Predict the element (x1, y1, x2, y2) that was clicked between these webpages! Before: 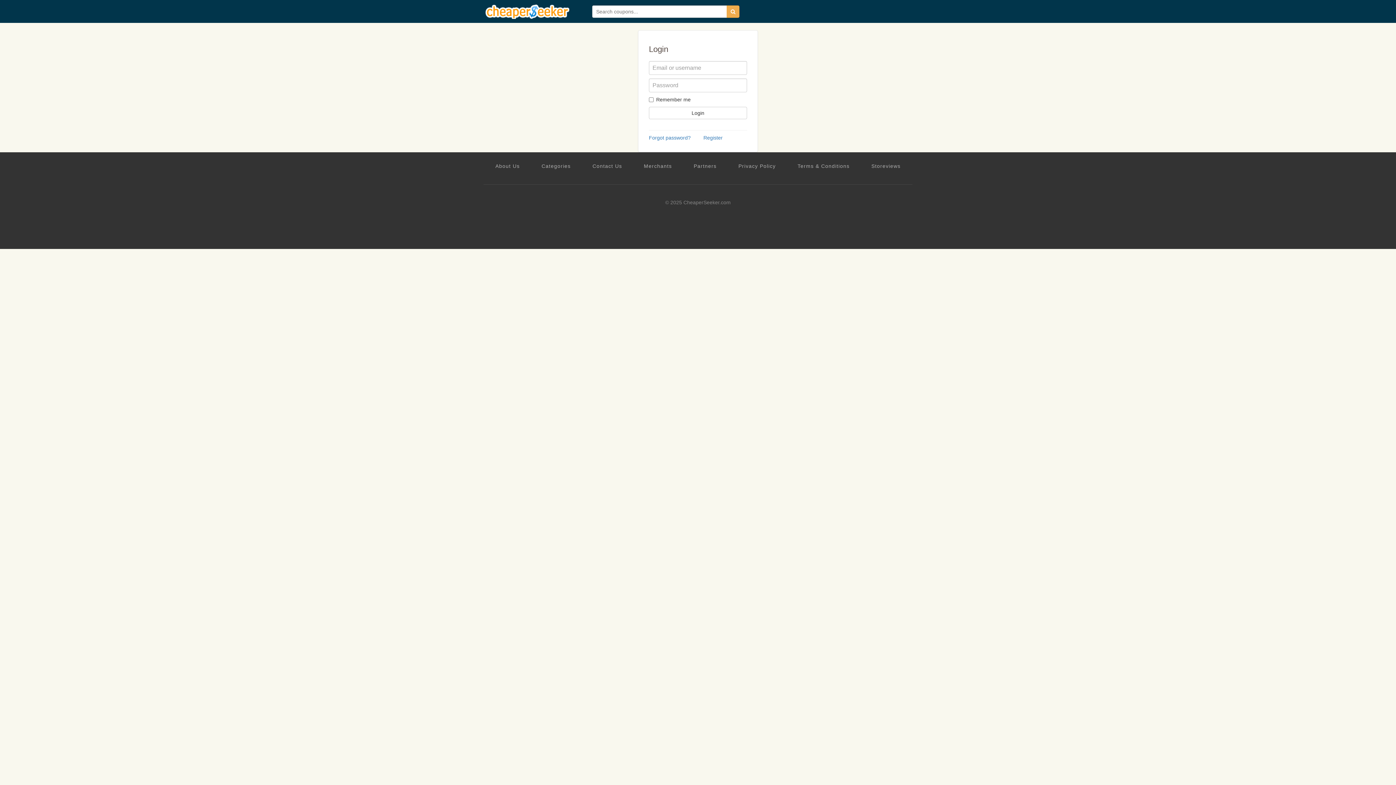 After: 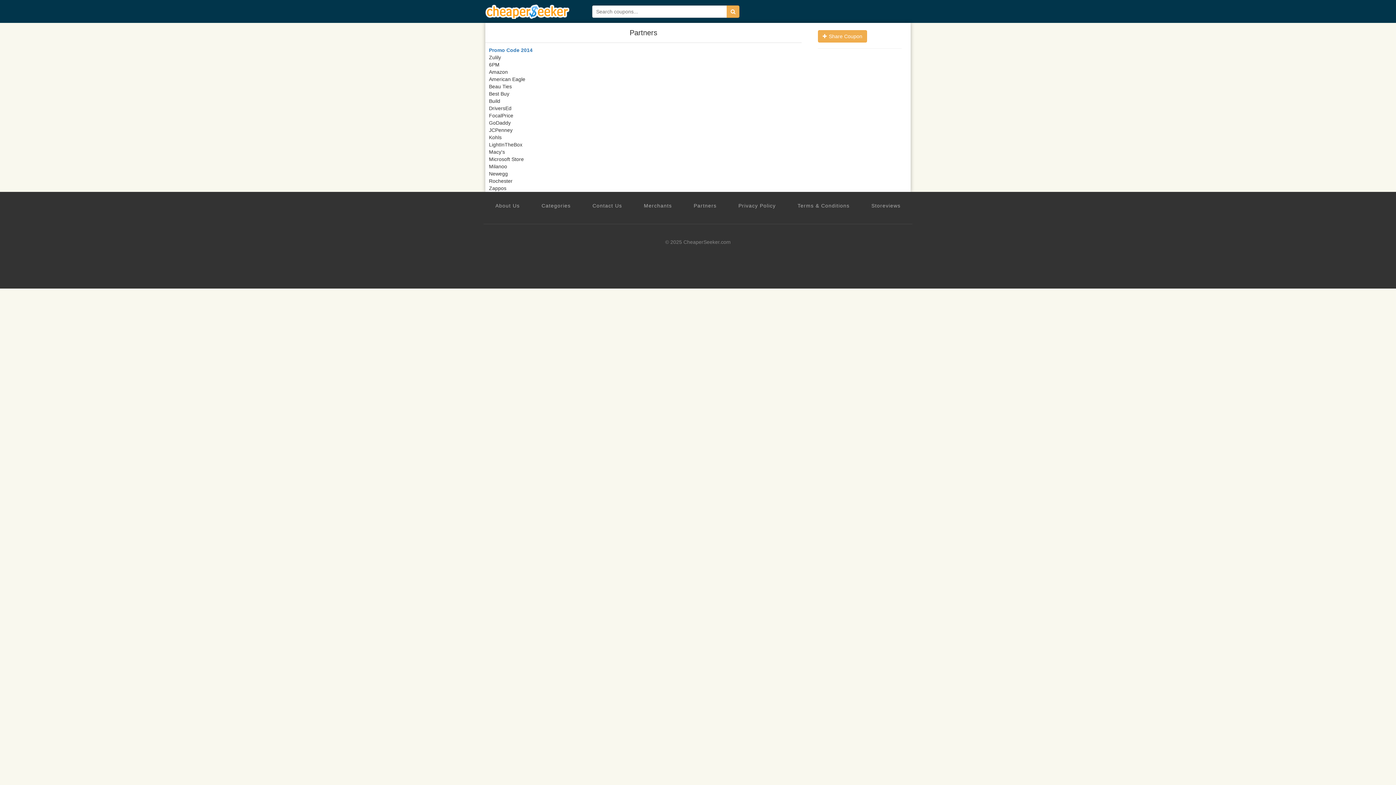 Action: label: Partners bbox: (693, 162, 716, 169)